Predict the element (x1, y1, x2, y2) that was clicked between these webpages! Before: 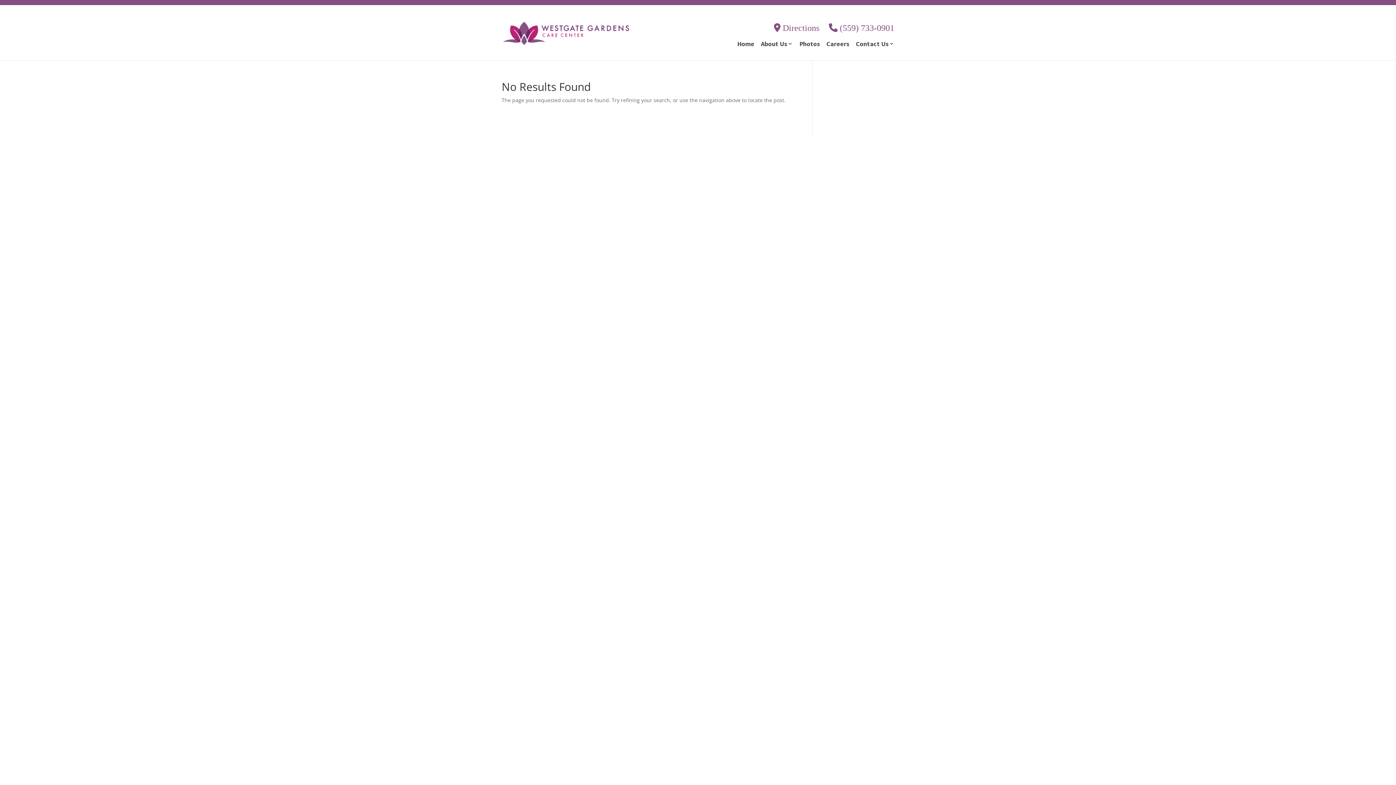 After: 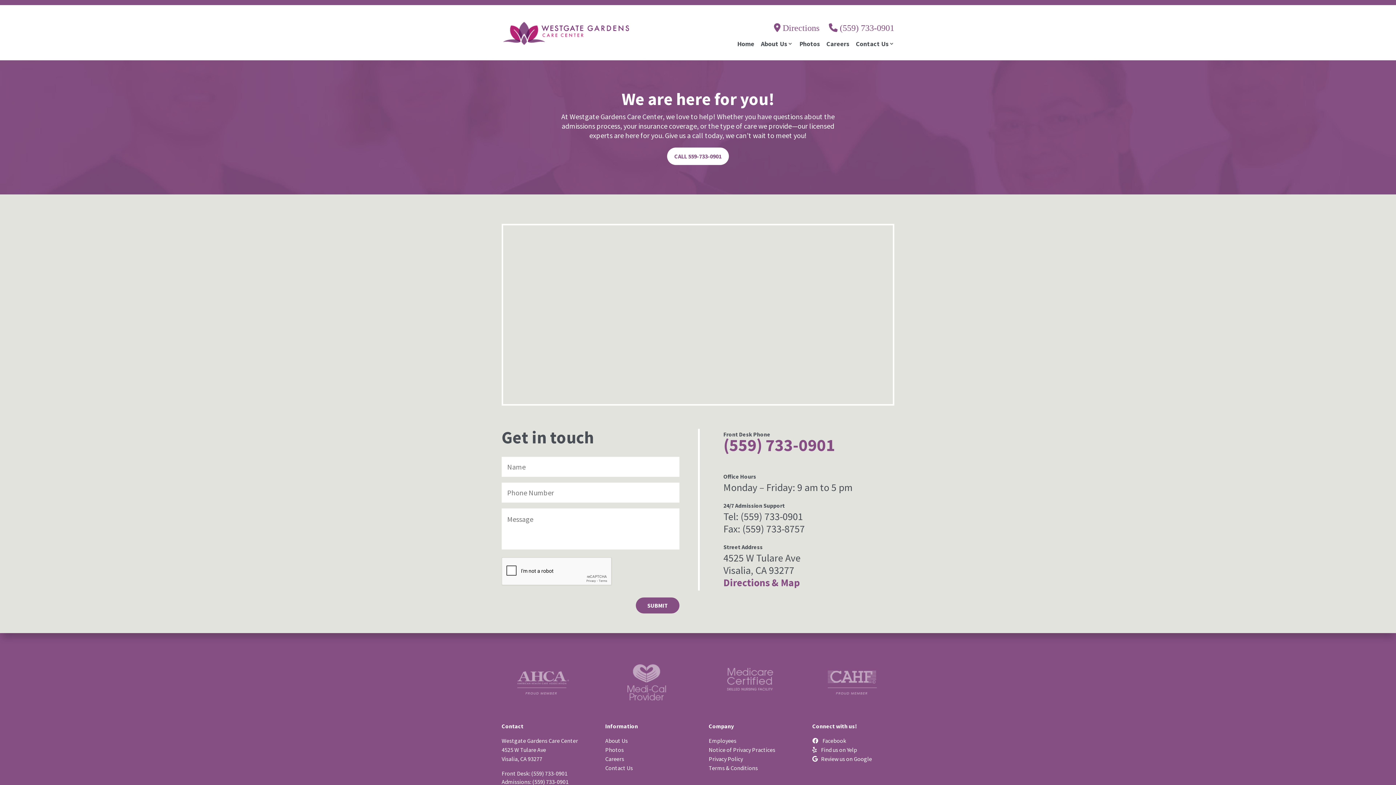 Action: label: Contact Us bbox: (856, 41, 894, 55)